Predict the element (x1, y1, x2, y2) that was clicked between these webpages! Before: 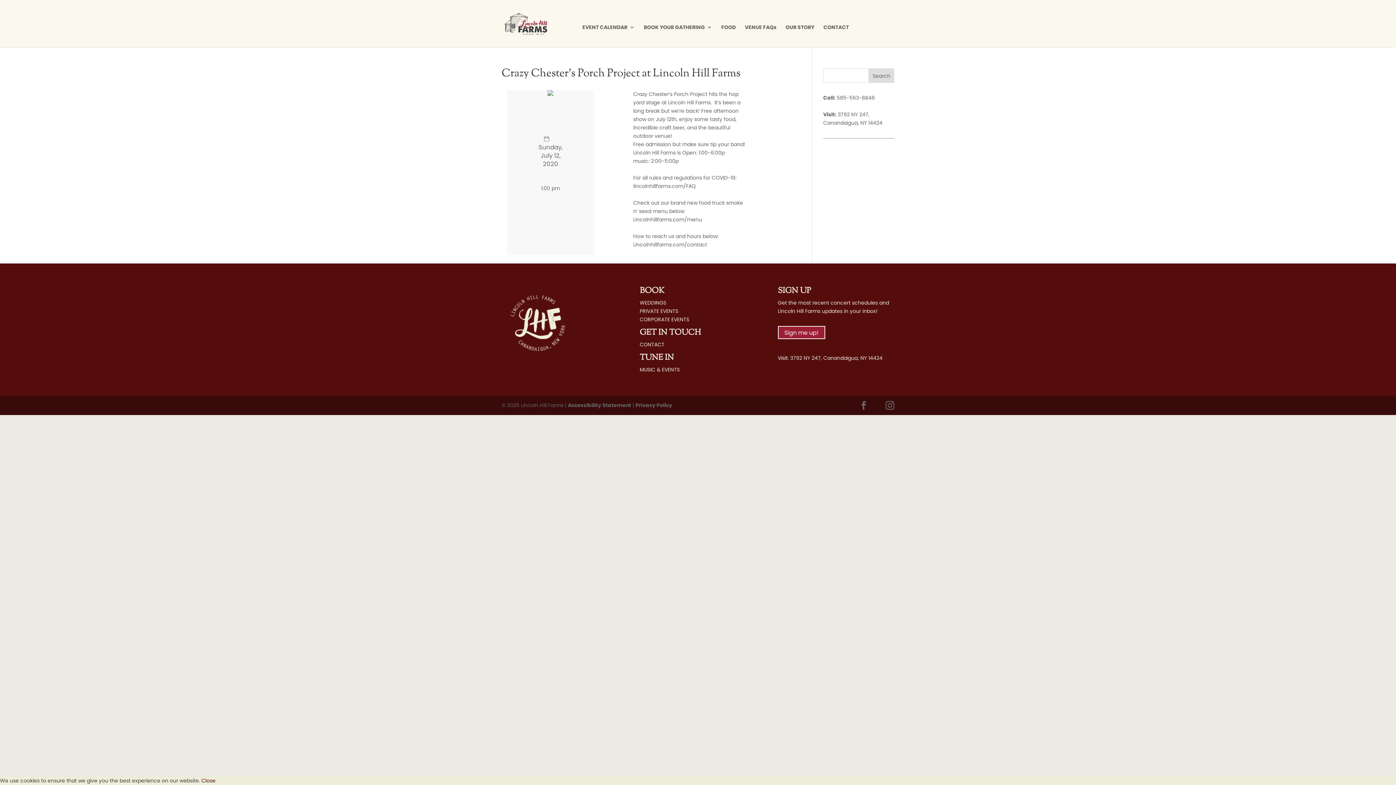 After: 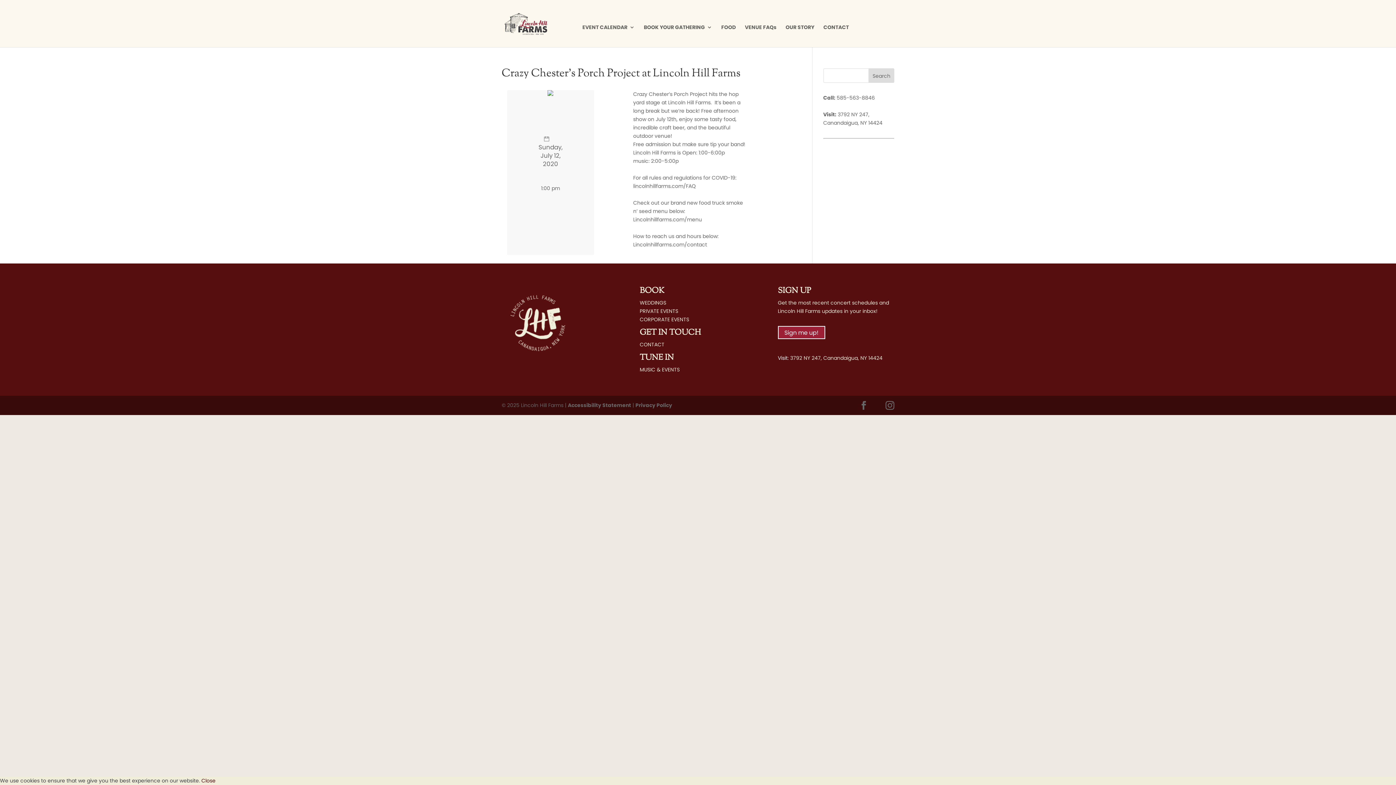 Action: bbox: (639, 299, 666, 306) label: WEDDINGS